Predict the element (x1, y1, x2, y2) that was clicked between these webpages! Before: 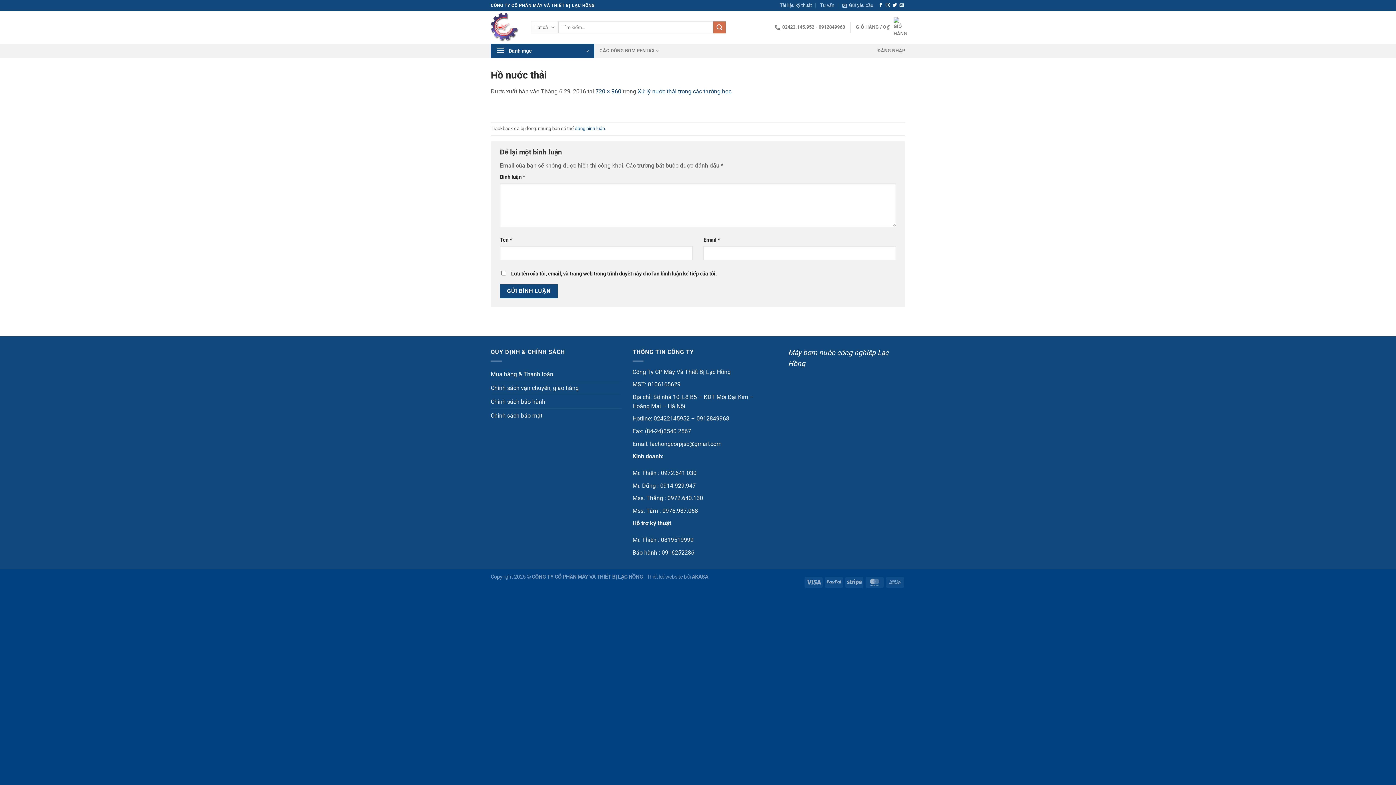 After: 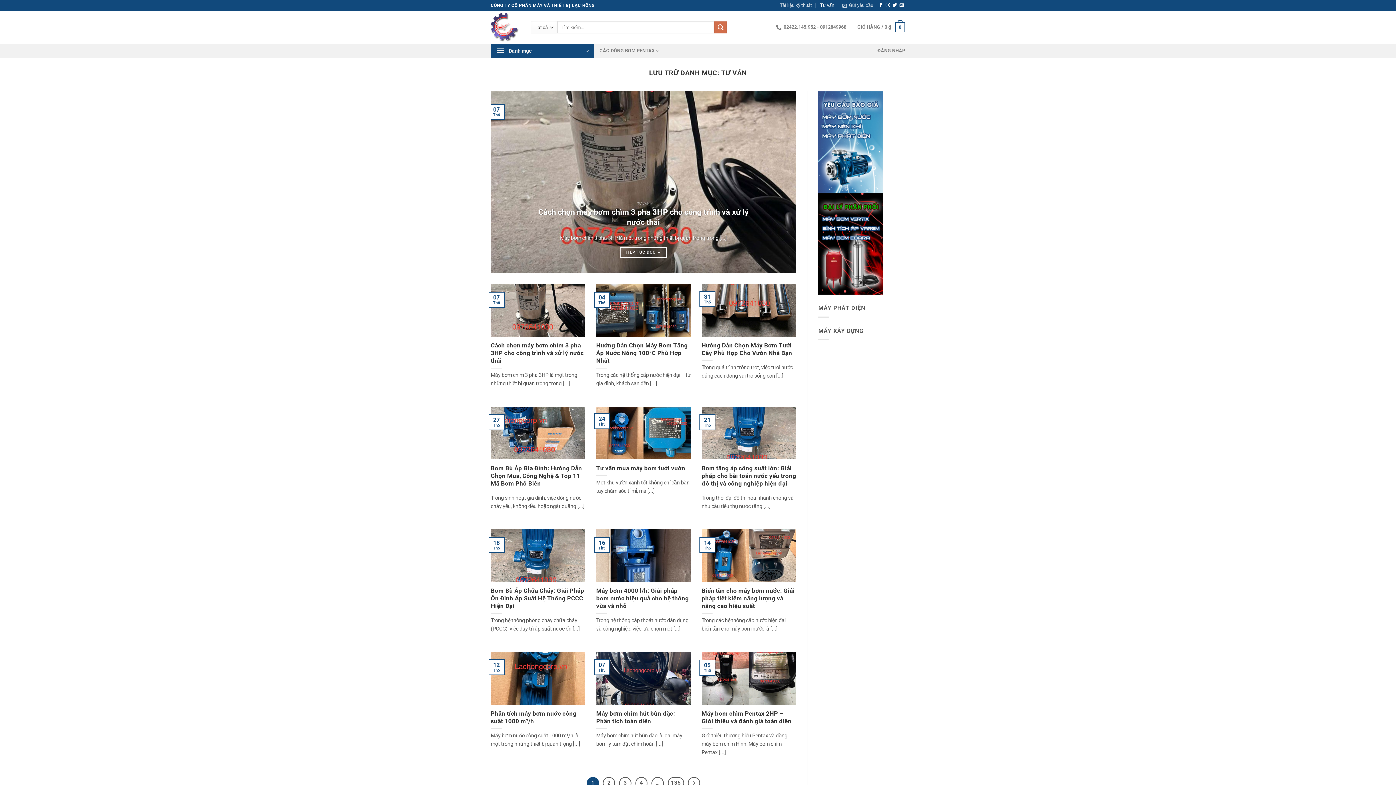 Action: label: Tư vấn bbox: (820, 0, 834, 10)